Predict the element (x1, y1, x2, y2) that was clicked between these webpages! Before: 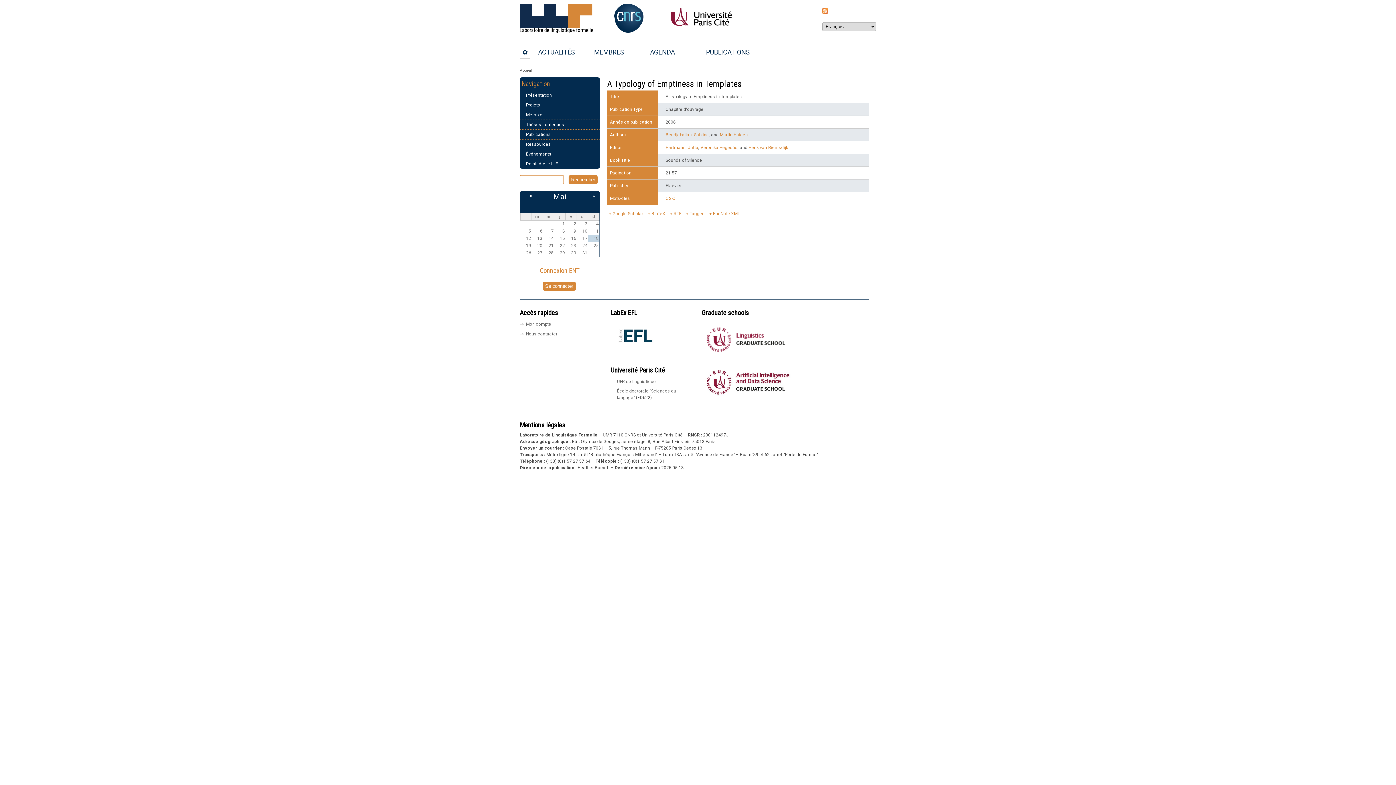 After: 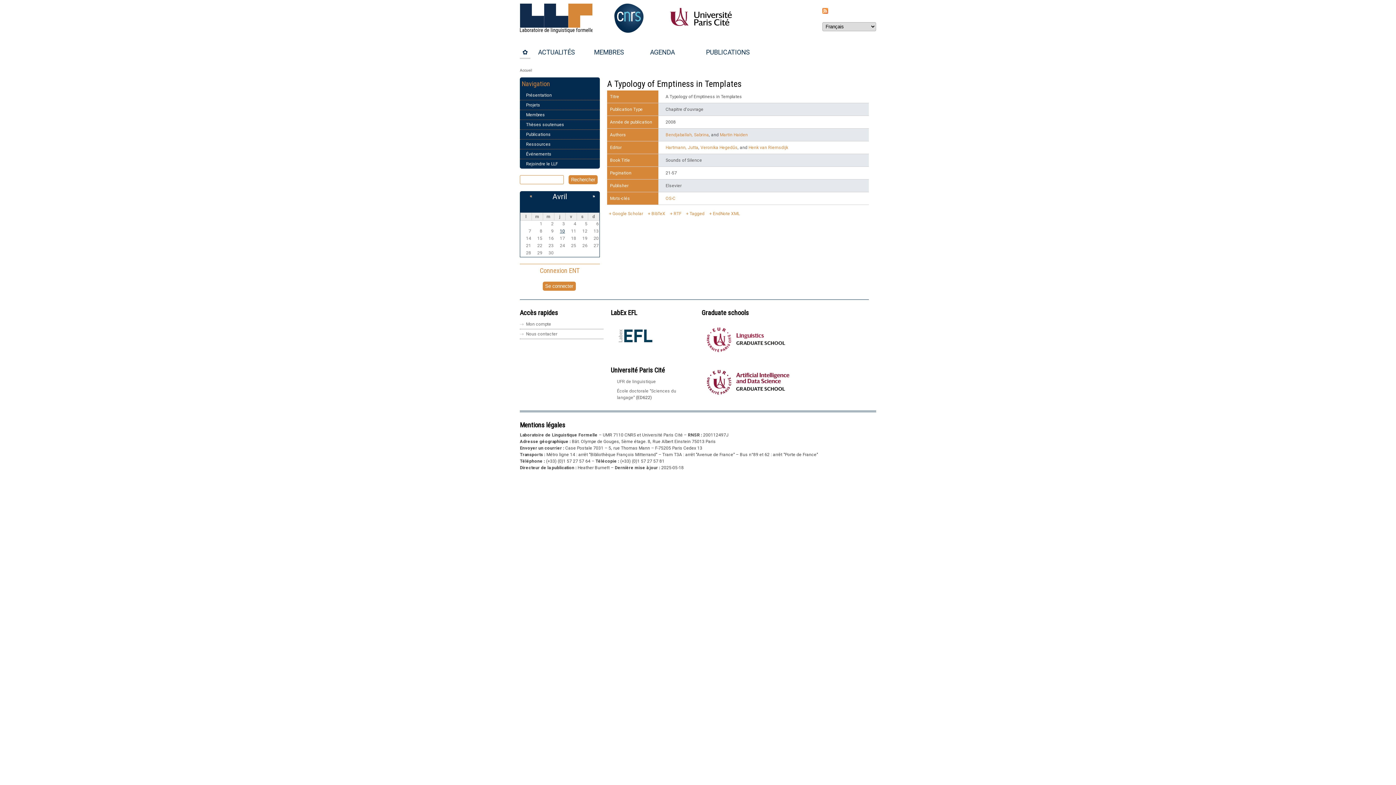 Action: bbox: (529, 193, 532, 198) label: «